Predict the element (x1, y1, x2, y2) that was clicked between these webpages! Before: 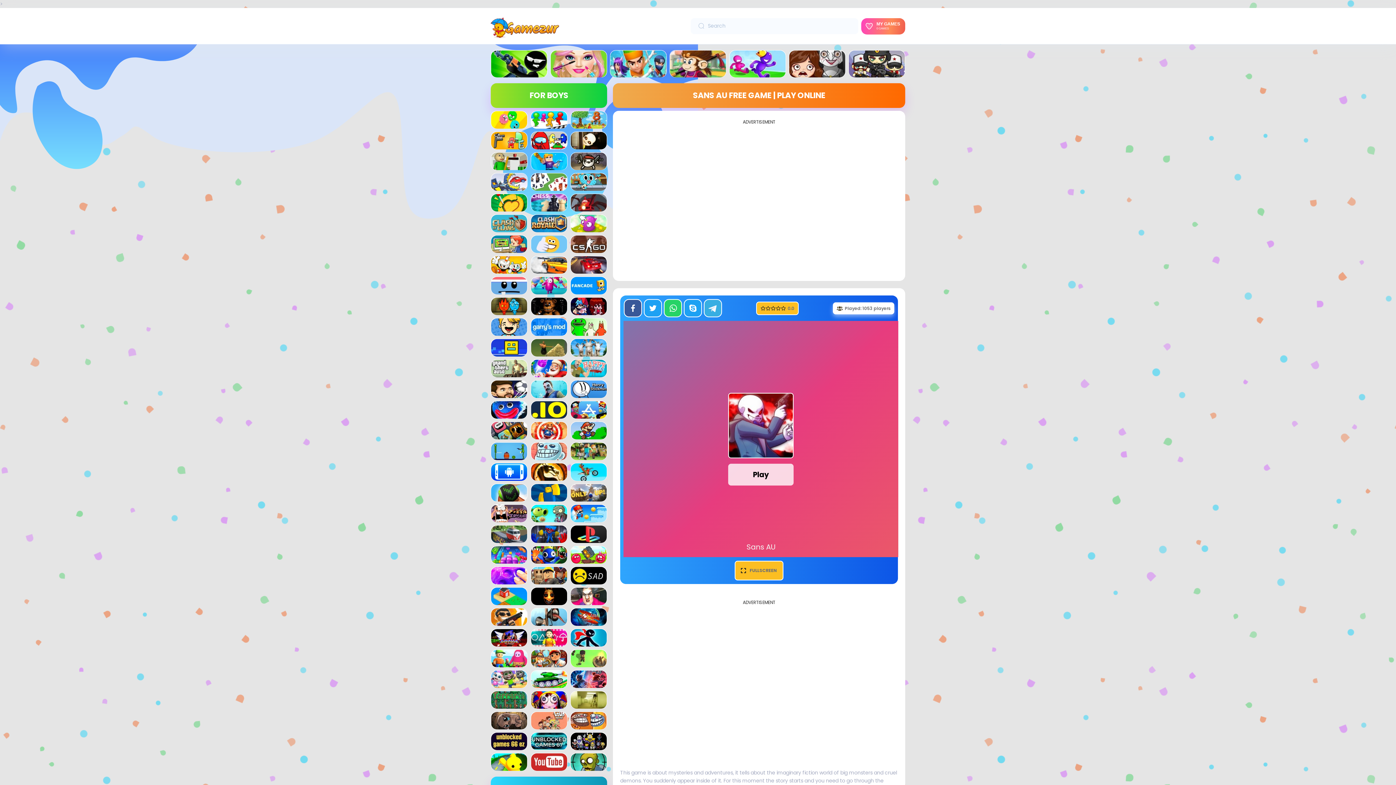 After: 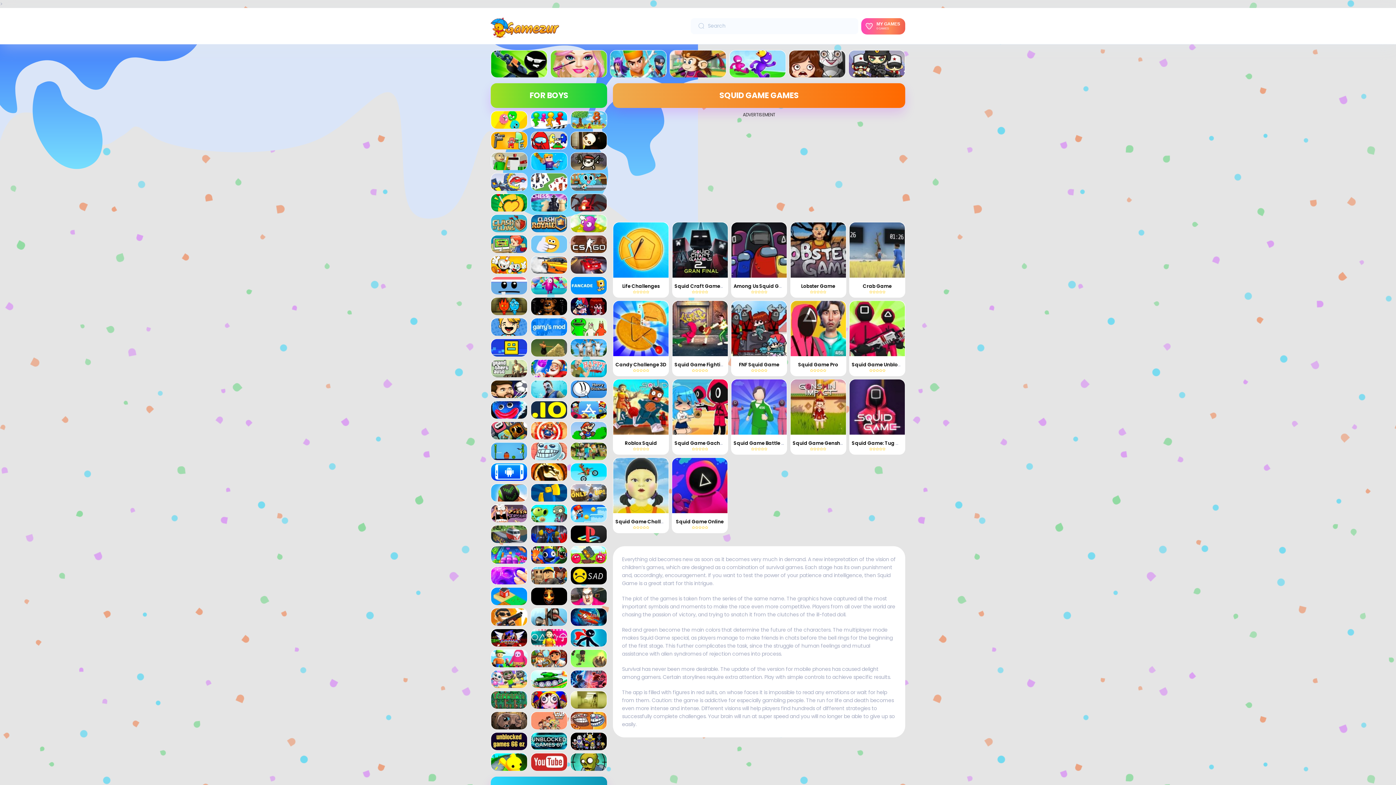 Action: bbox: (531, 639, 567, 646)